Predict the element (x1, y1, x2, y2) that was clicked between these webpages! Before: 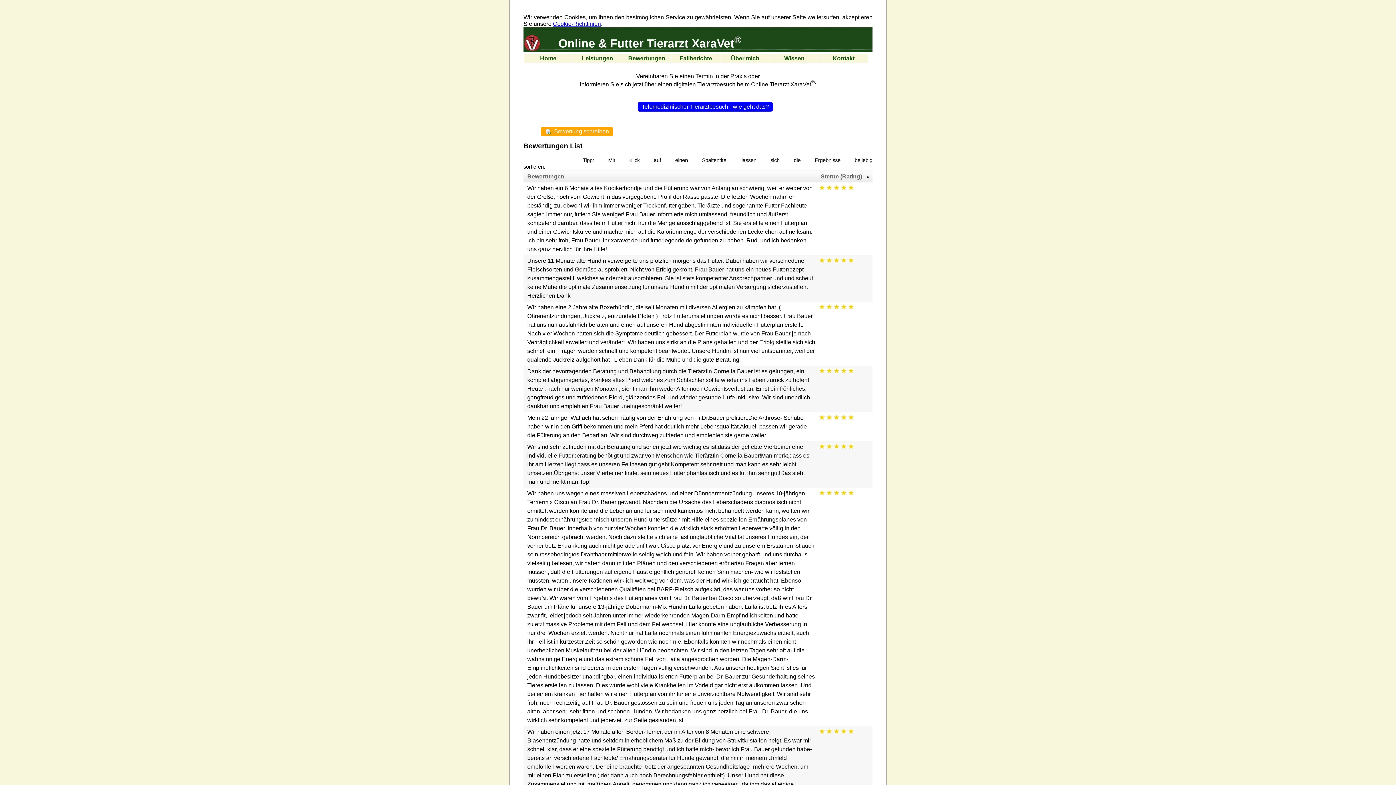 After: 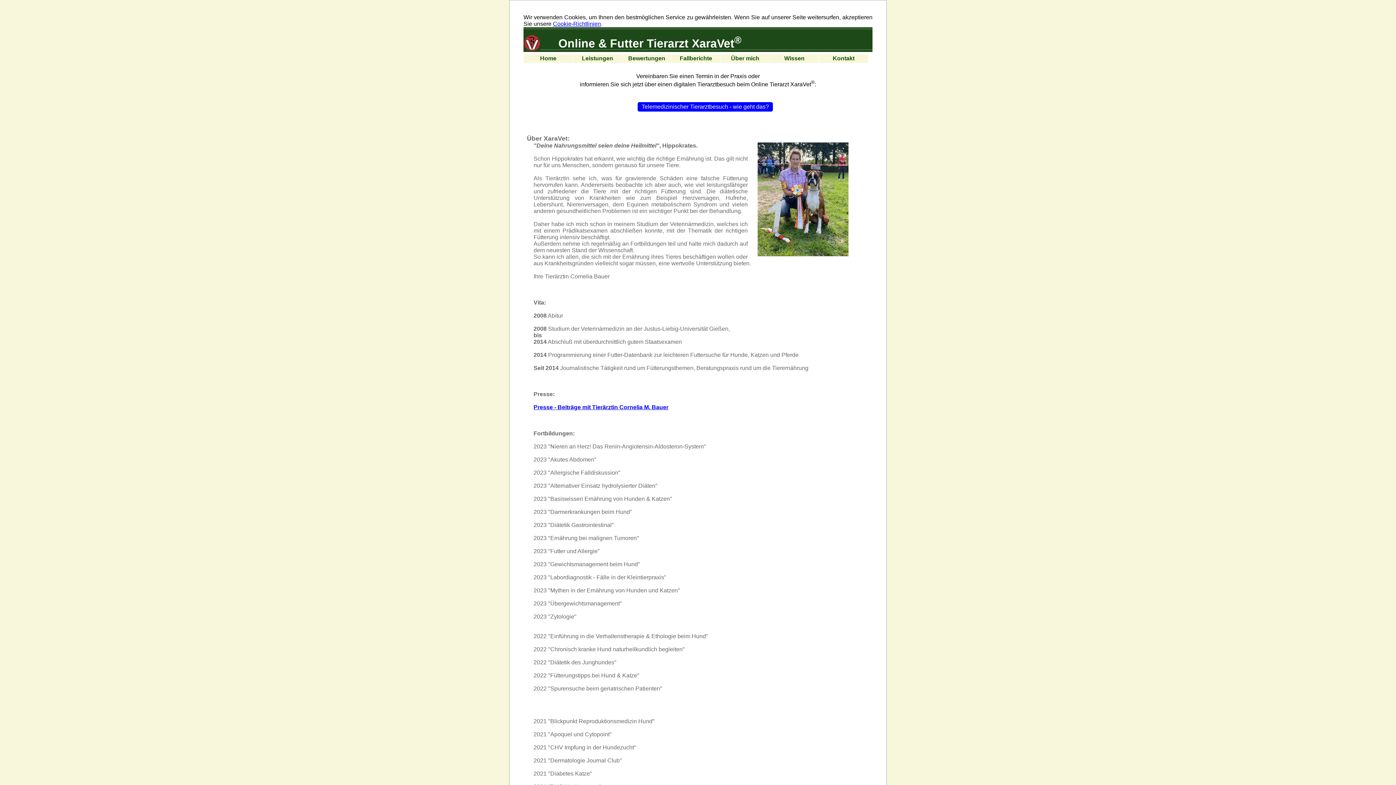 Action: label: Über mich bbox: (720, 54, 769, 62)